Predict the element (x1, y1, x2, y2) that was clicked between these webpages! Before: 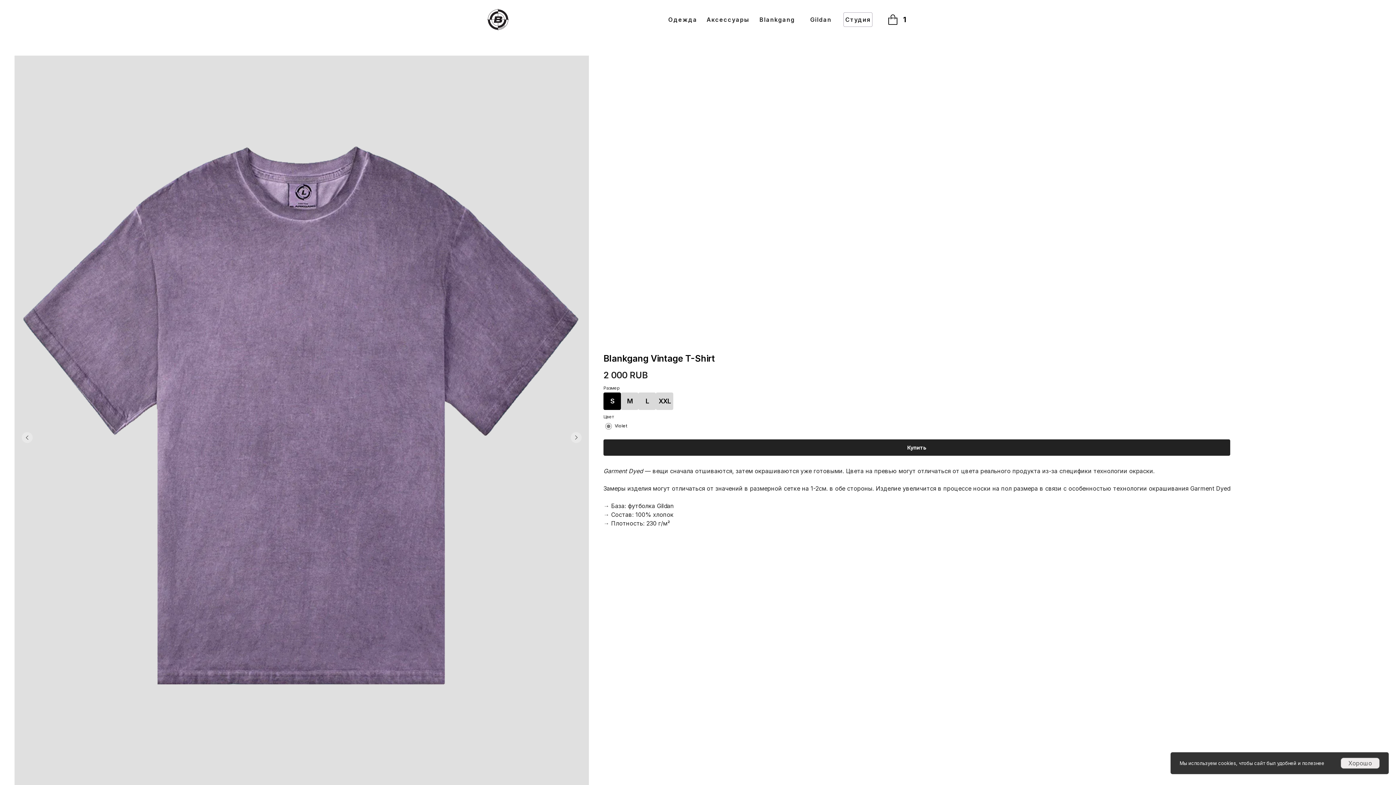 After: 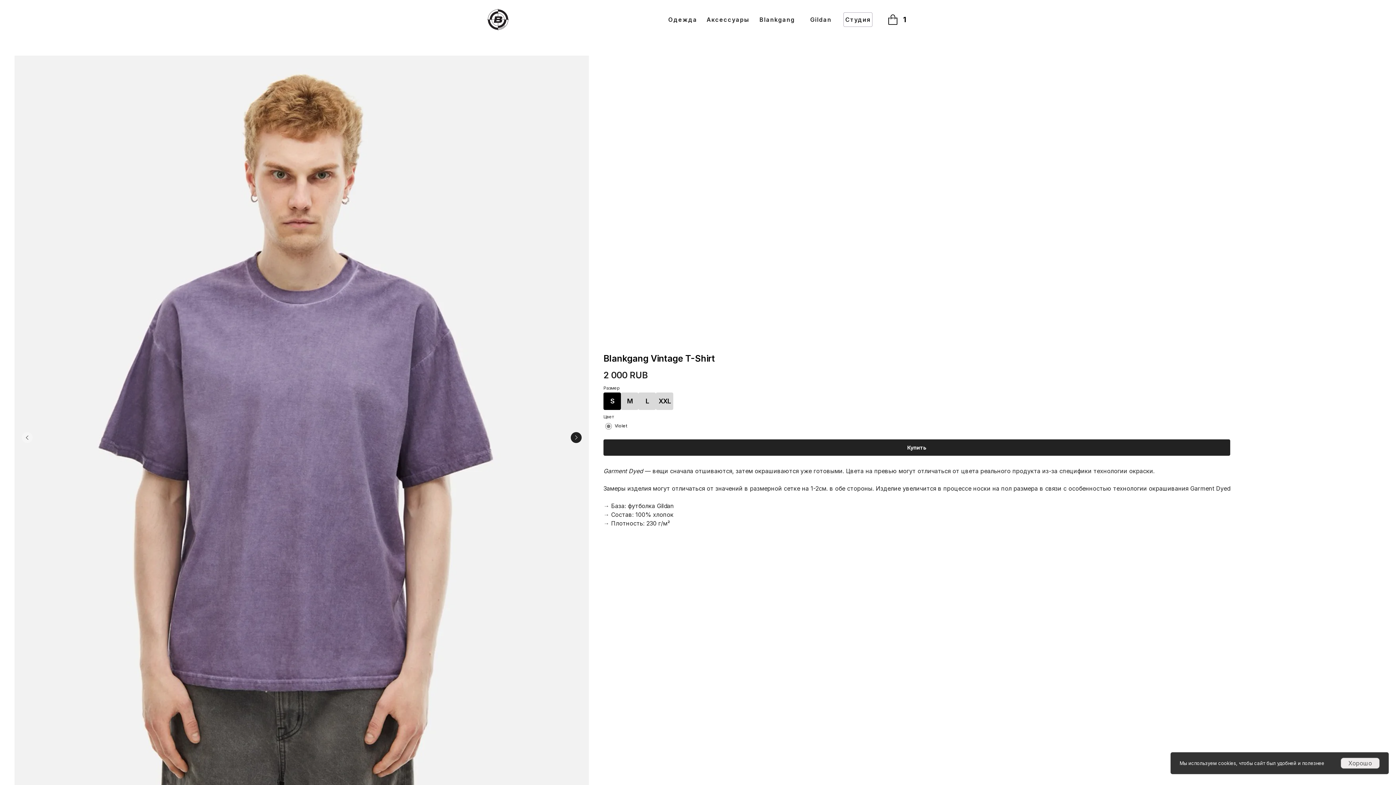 Action: label: Следующий слайд bbox: (570, 432, 581, 443)